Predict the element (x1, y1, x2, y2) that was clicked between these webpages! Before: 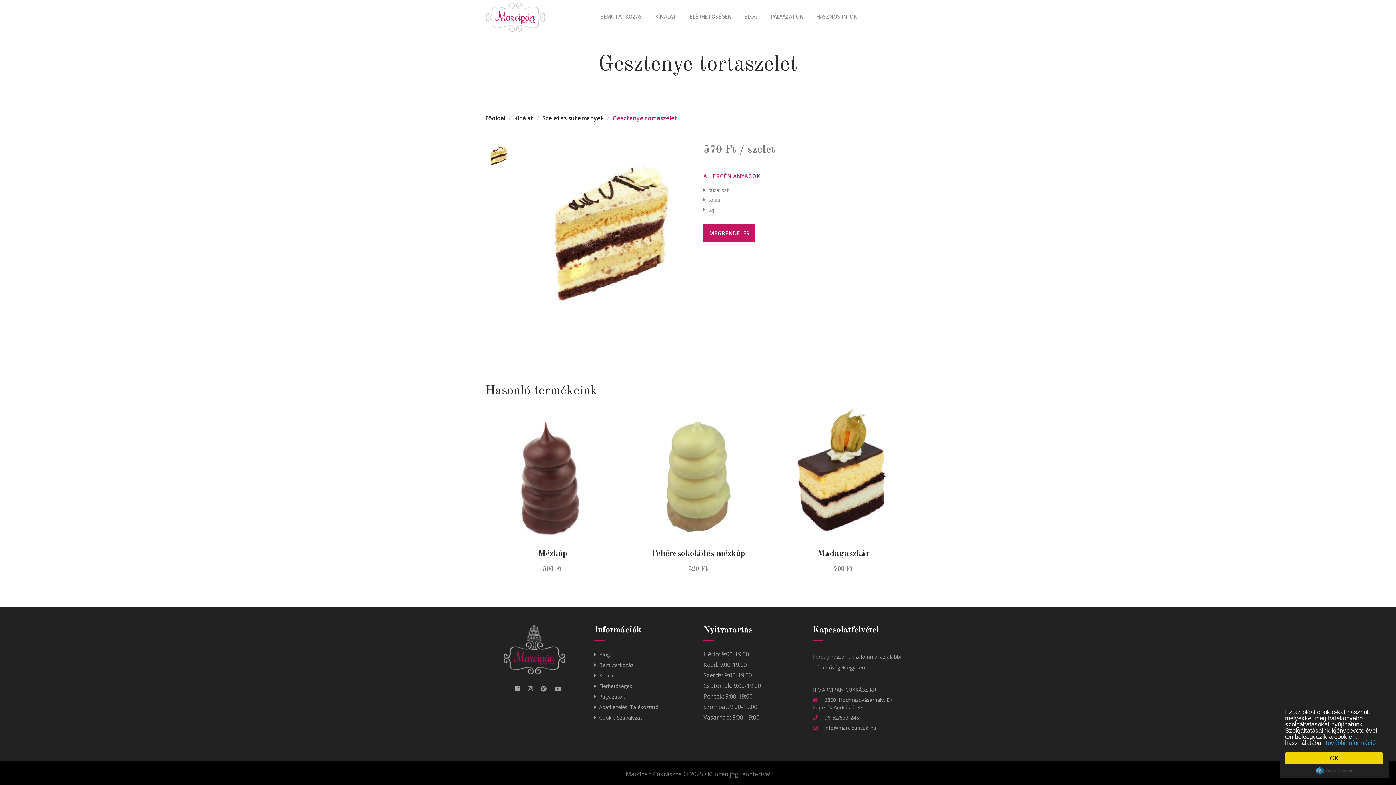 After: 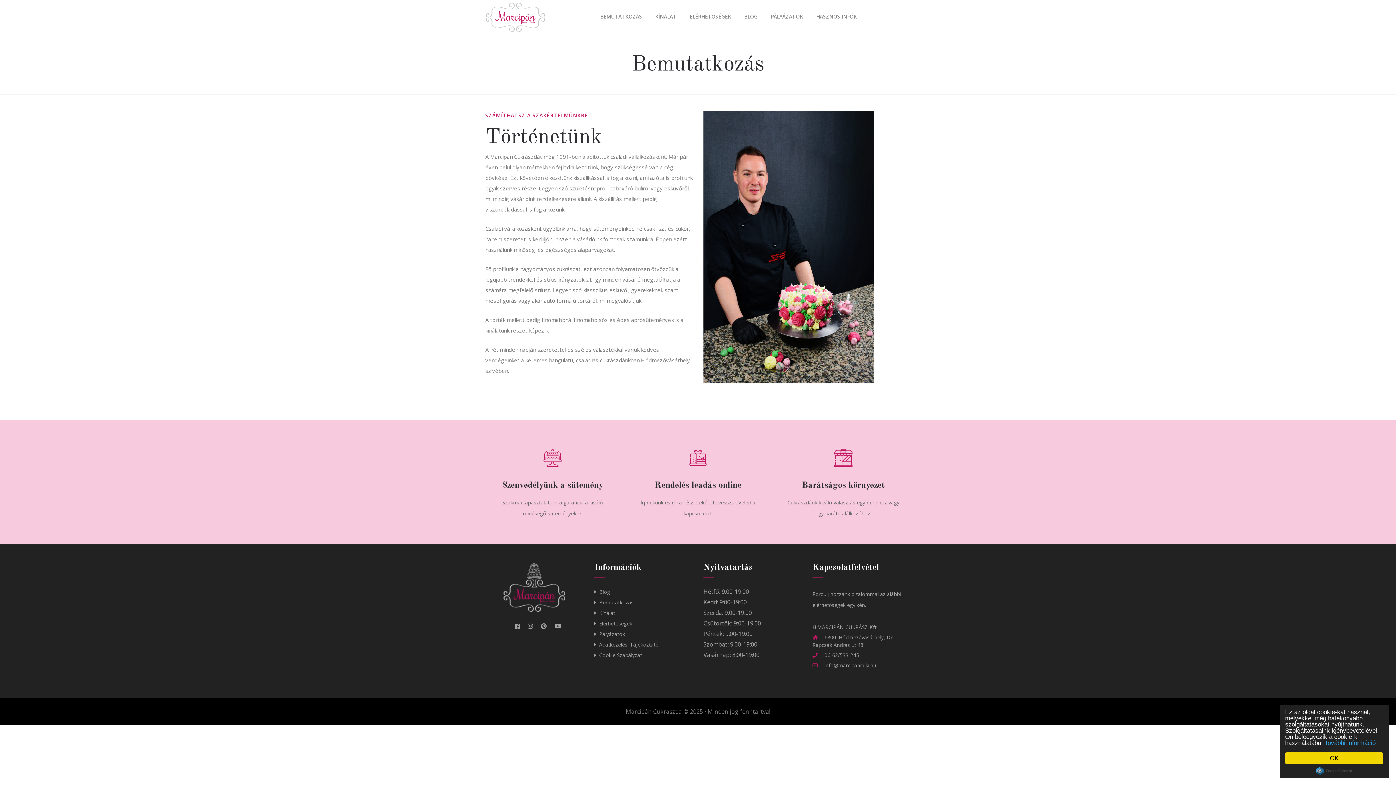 Action: label: Bemutatkozás bbox: (594, 661, 633, 668)